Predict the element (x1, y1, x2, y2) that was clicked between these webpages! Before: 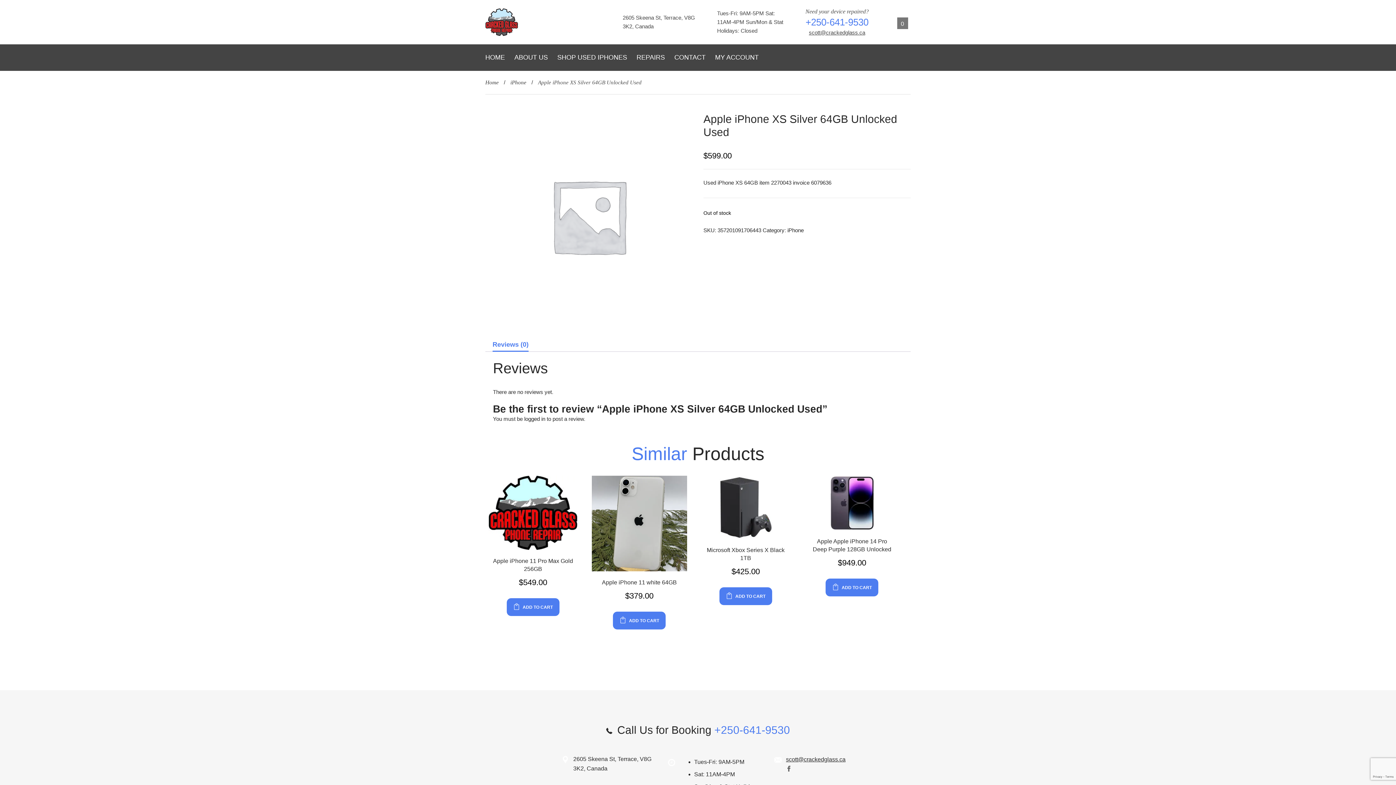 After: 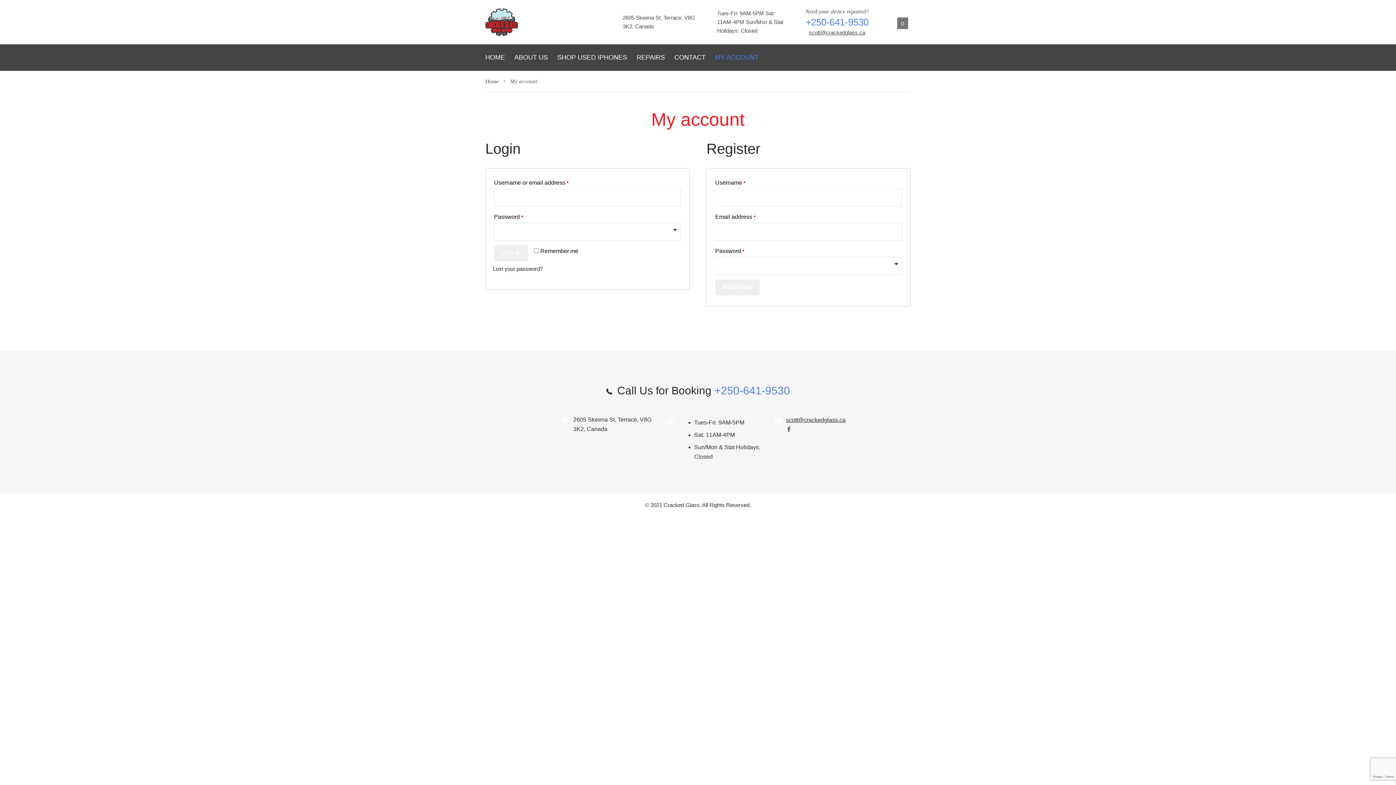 Action: bbox: (524, 416, 545, 422) label: logged in